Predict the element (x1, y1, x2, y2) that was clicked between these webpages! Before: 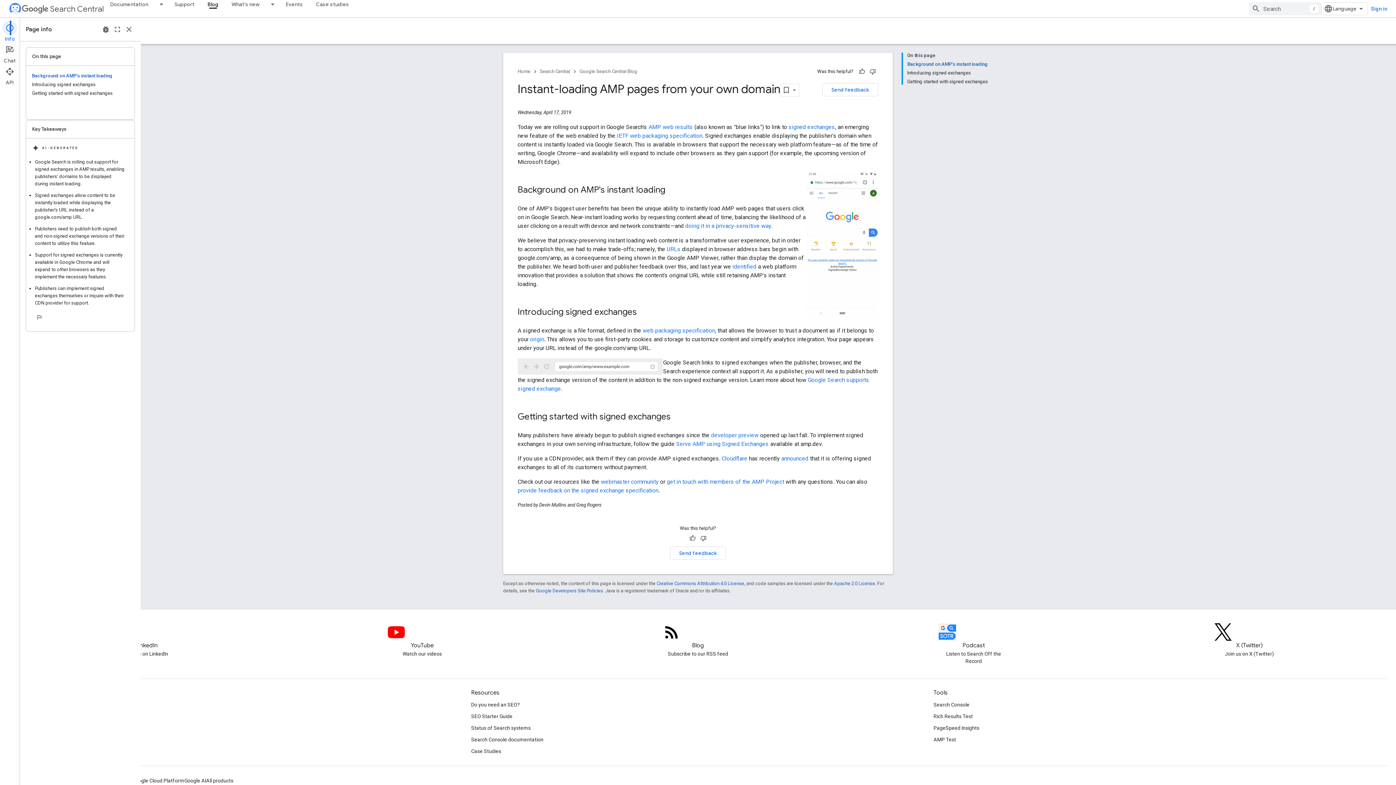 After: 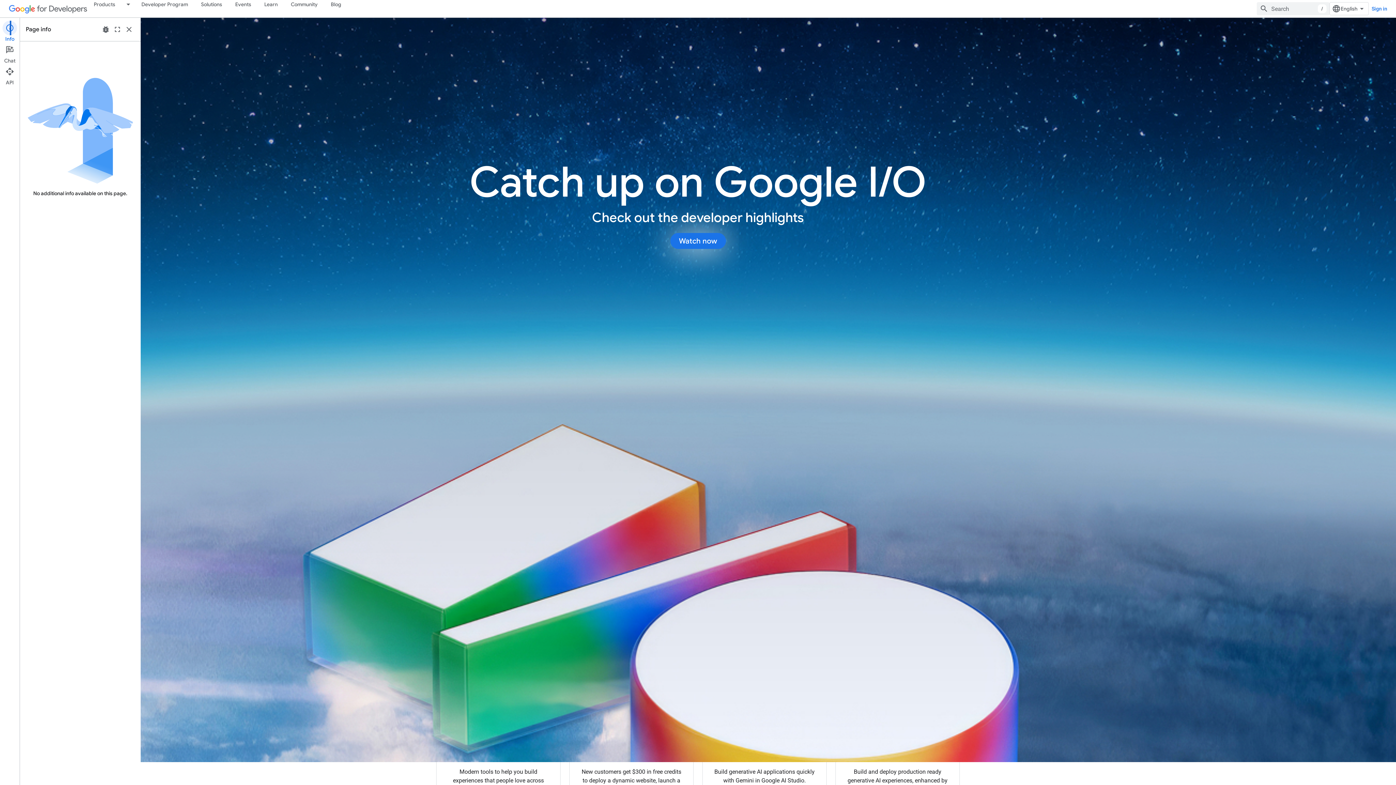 Action: bbox: (517, 67, 530, 76) label: Home